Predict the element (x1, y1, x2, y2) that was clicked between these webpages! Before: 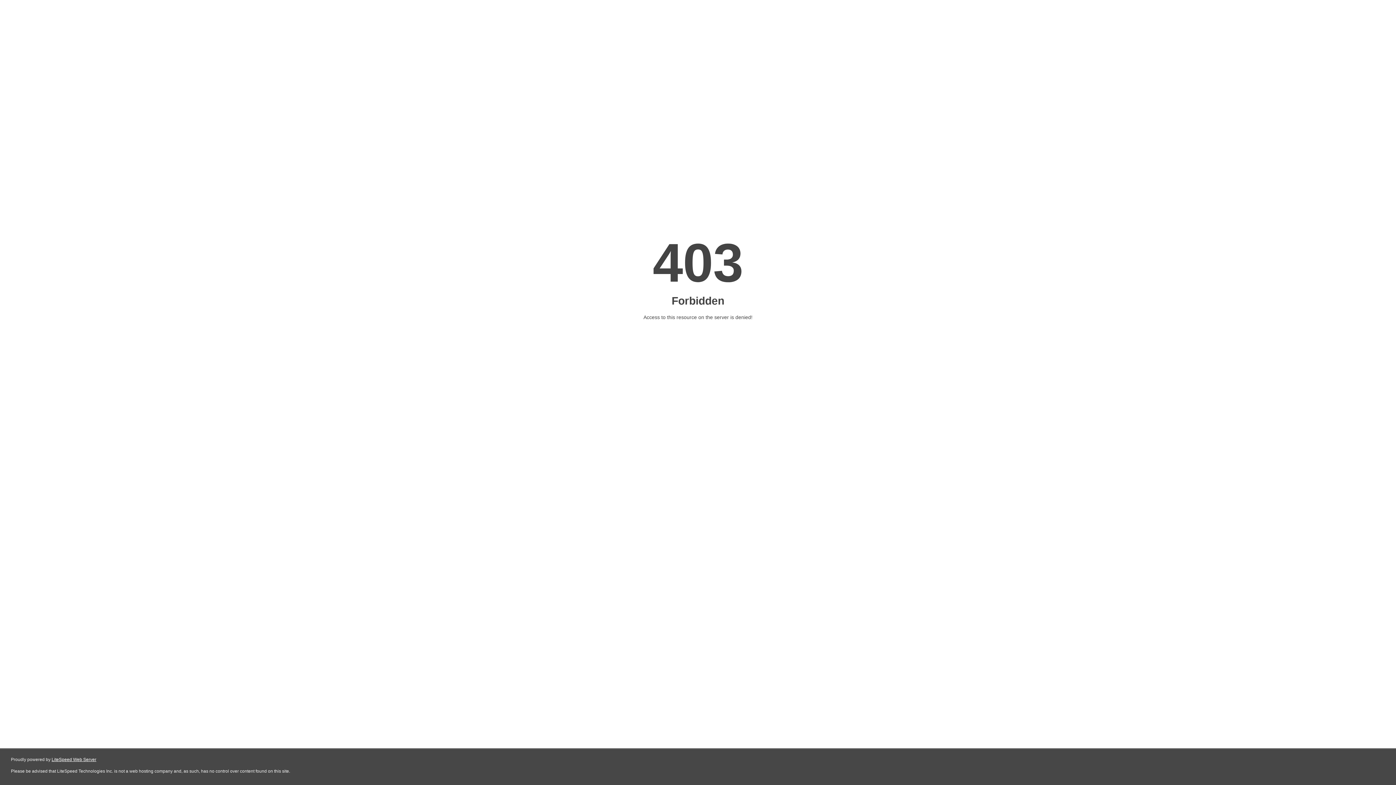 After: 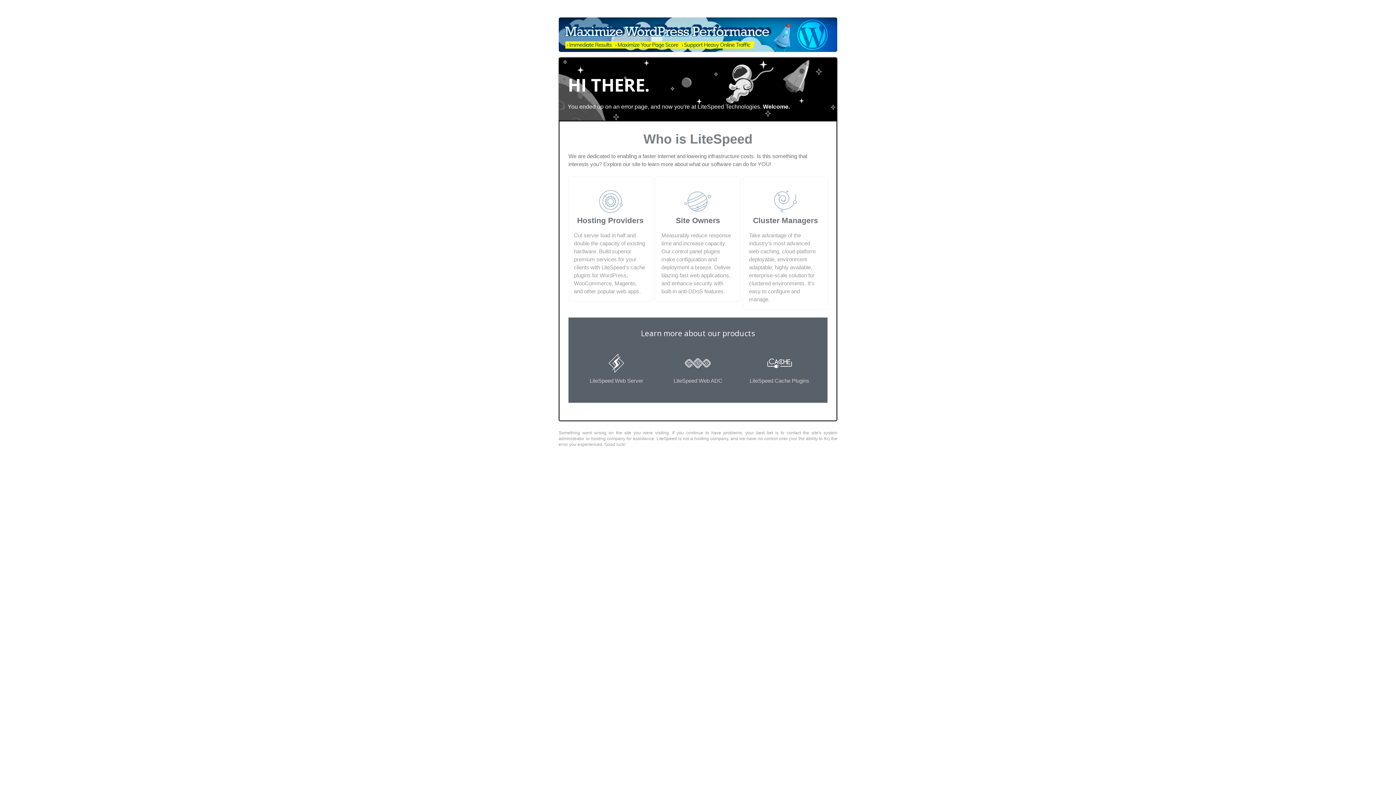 Action: bbox: (51, 757, 96, 762) label: LiteSpeed Web Server